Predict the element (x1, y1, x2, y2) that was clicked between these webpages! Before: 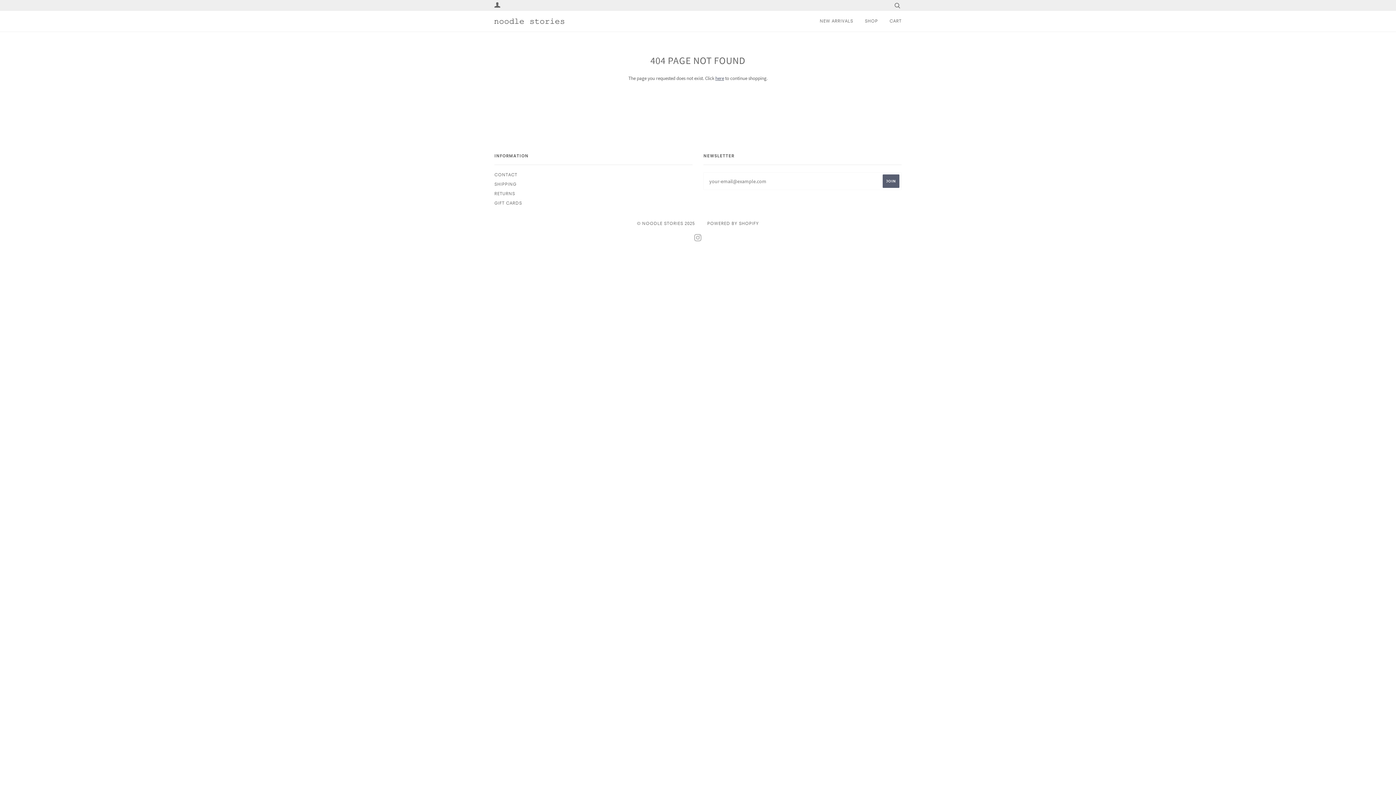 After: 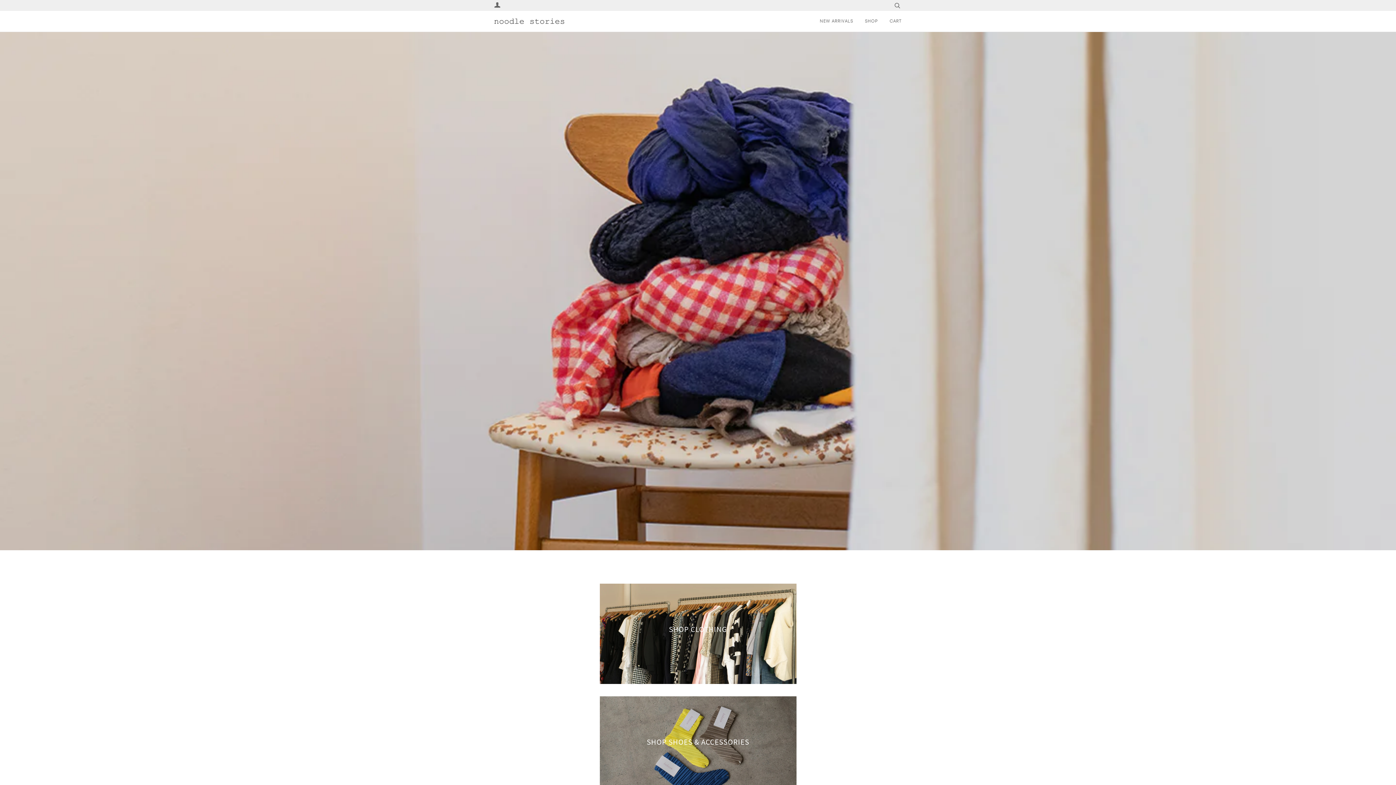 Action: bbox: (494, 12, 564, 29)